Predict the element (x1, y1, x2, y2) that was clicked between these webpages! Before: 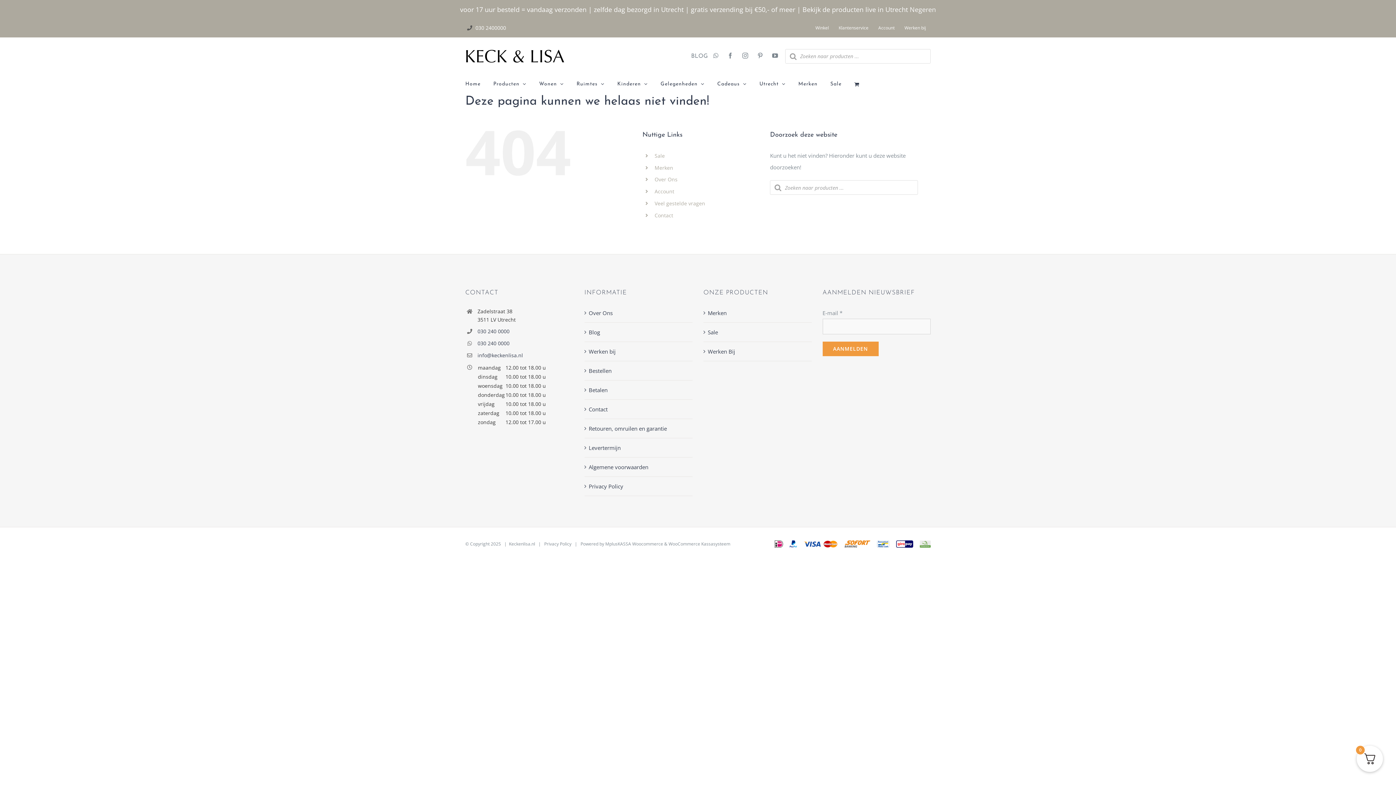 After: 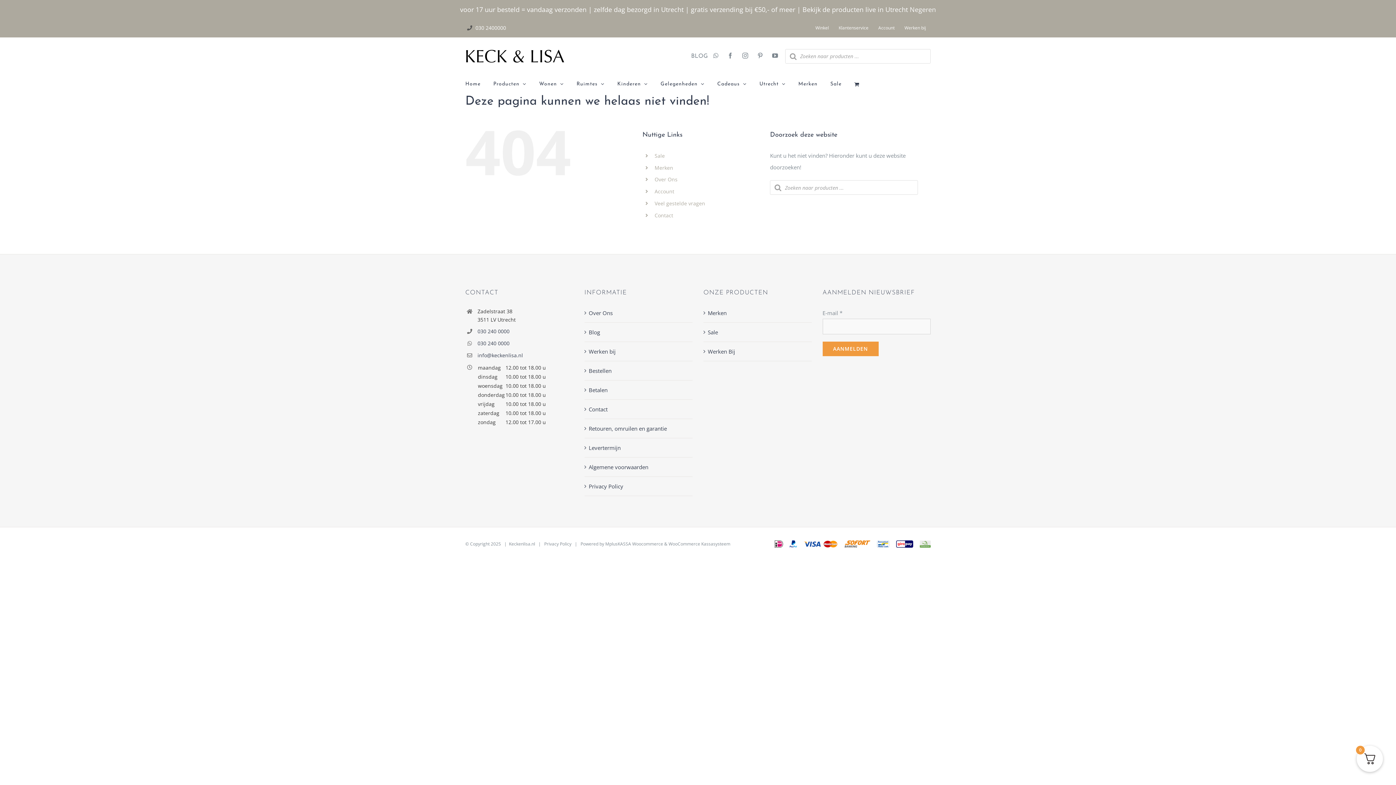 Action: label: 030 2400000 bbox: (475, 24, 506, 31)